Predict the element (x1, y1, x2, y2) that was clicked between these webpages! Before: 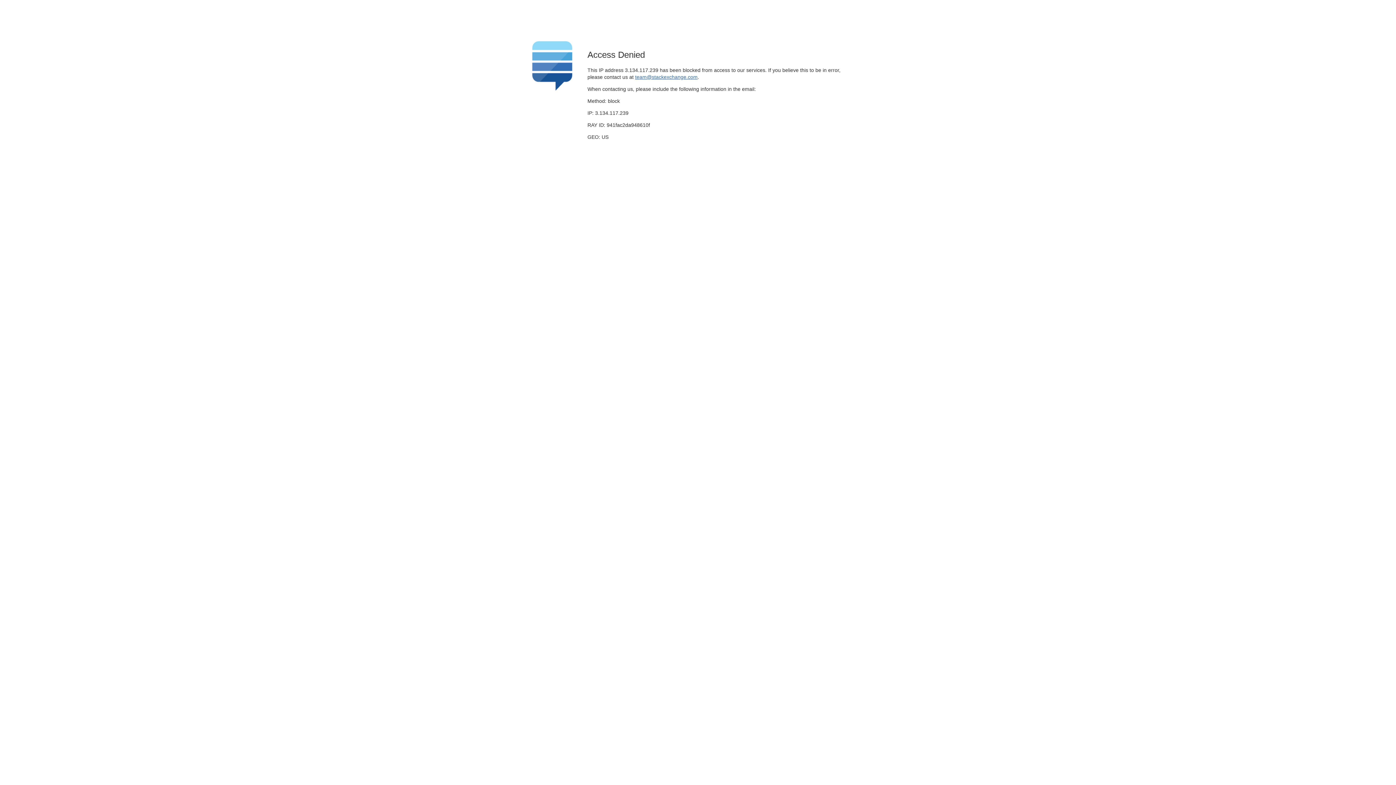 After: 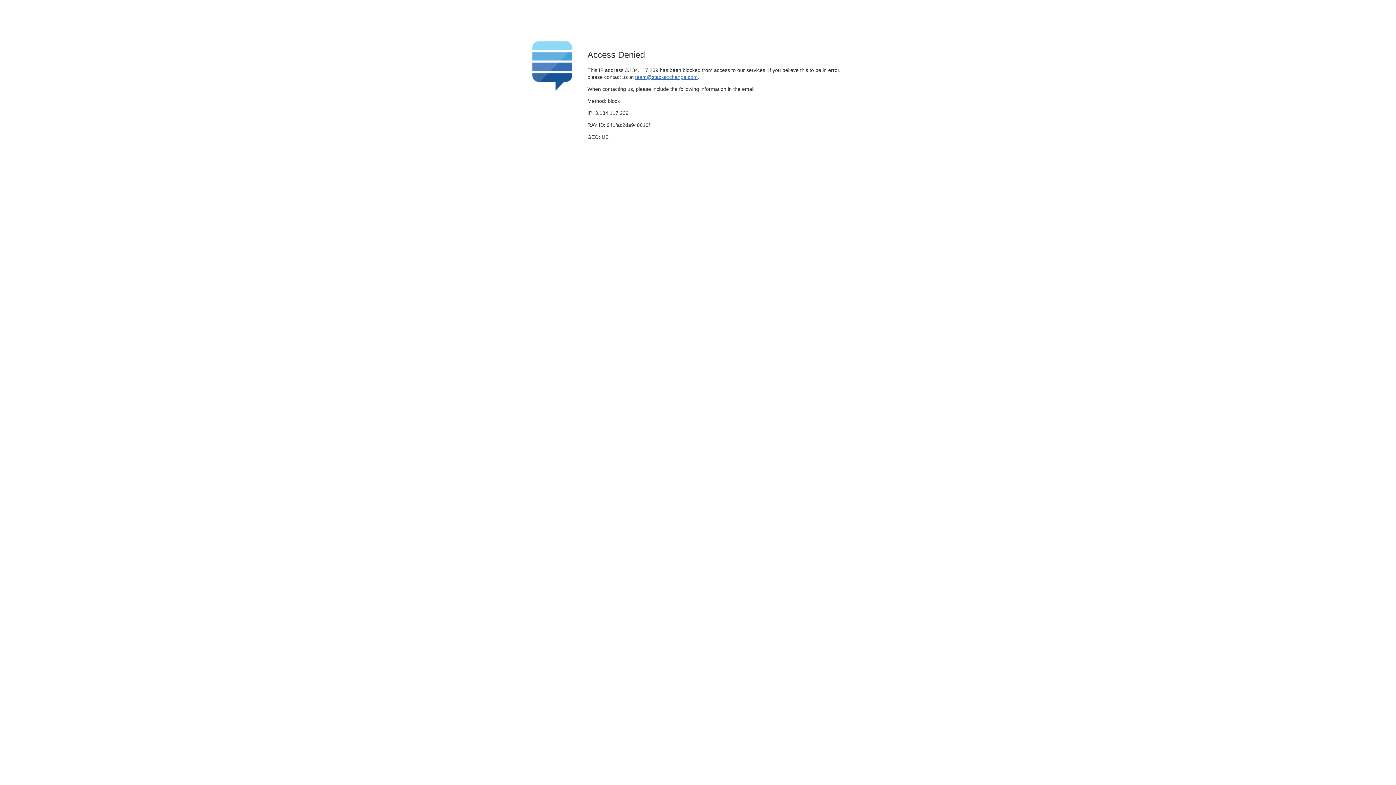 Action: bbox: (635, 74, 697, 79) label: team@stackexchange.com